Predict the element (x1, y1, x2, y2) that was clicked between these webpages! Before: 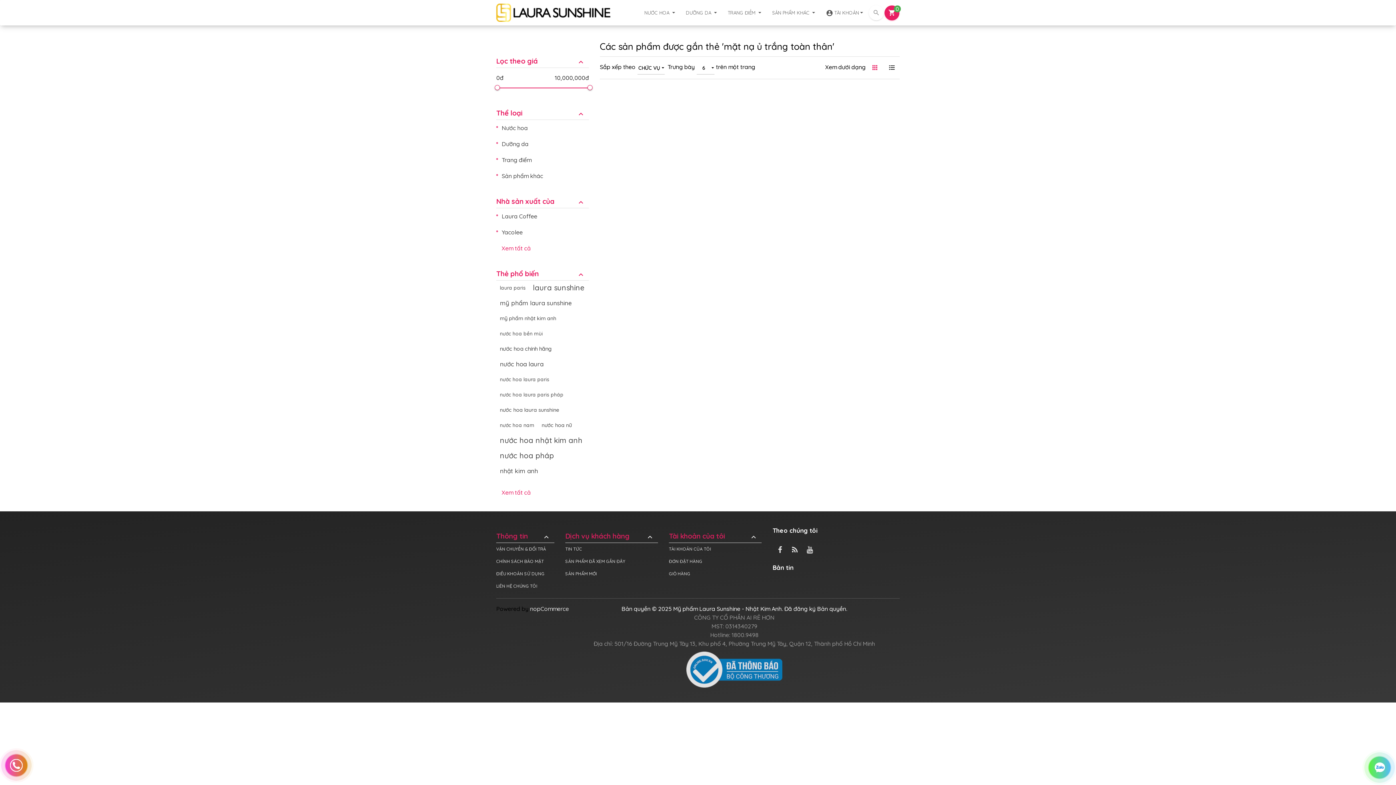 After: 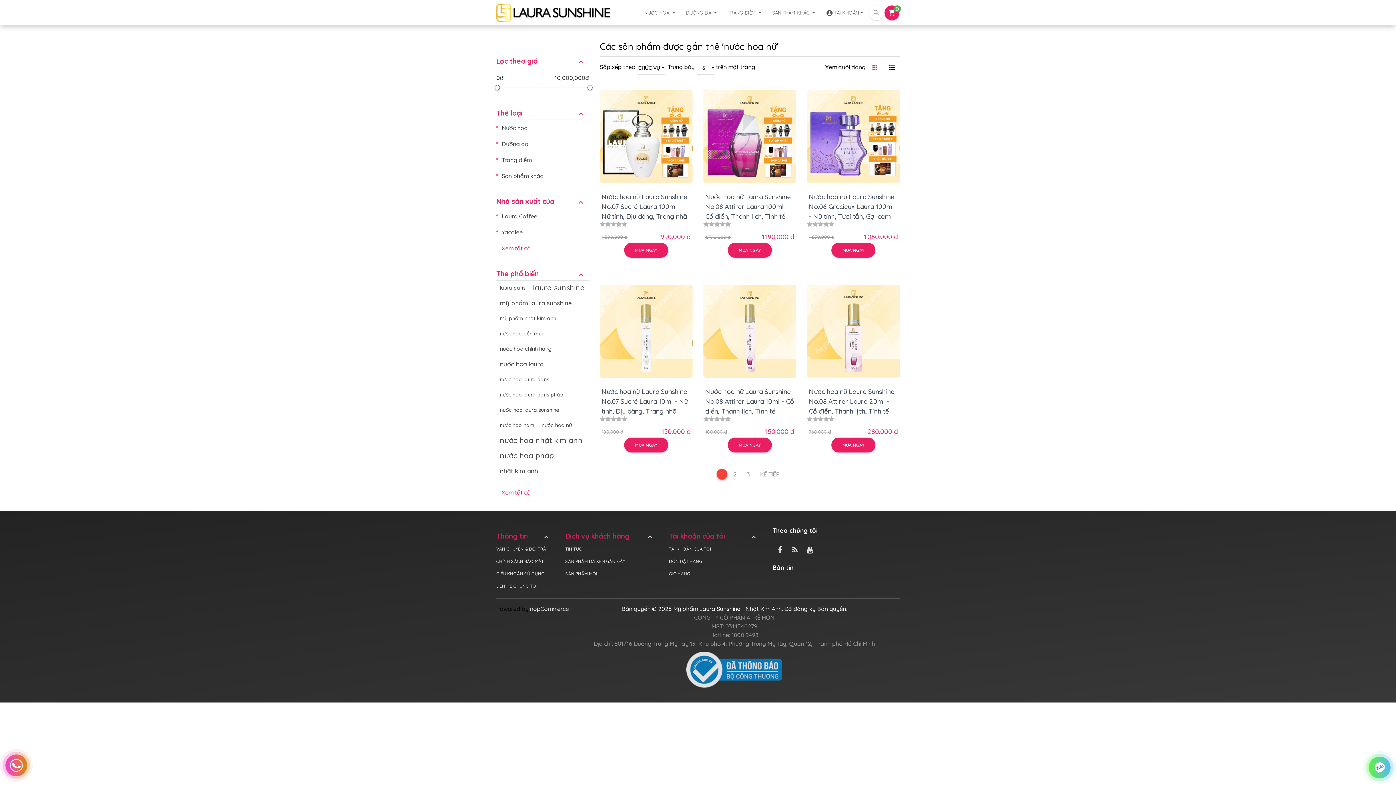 Action: bbox: (541, 420, 572, 430) label: nước hoa nữ